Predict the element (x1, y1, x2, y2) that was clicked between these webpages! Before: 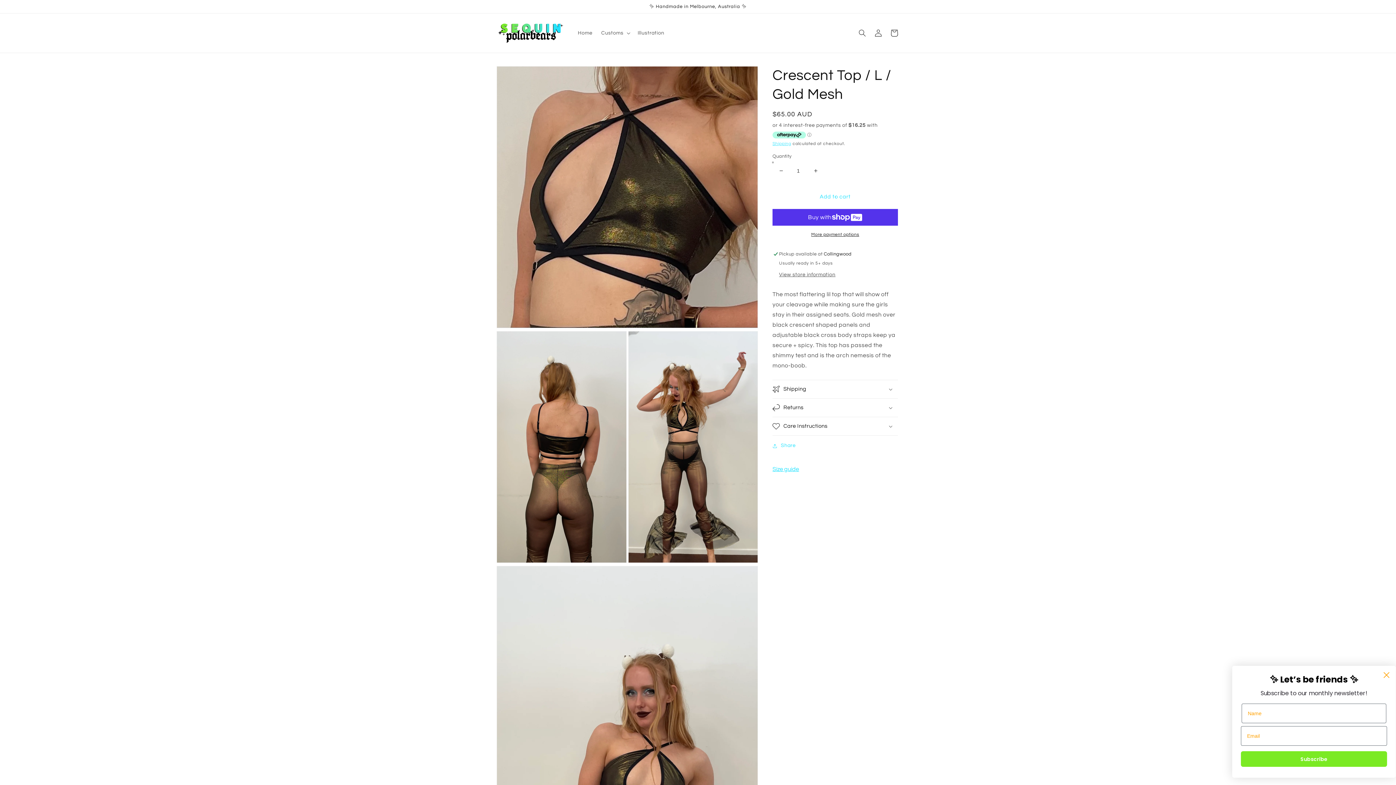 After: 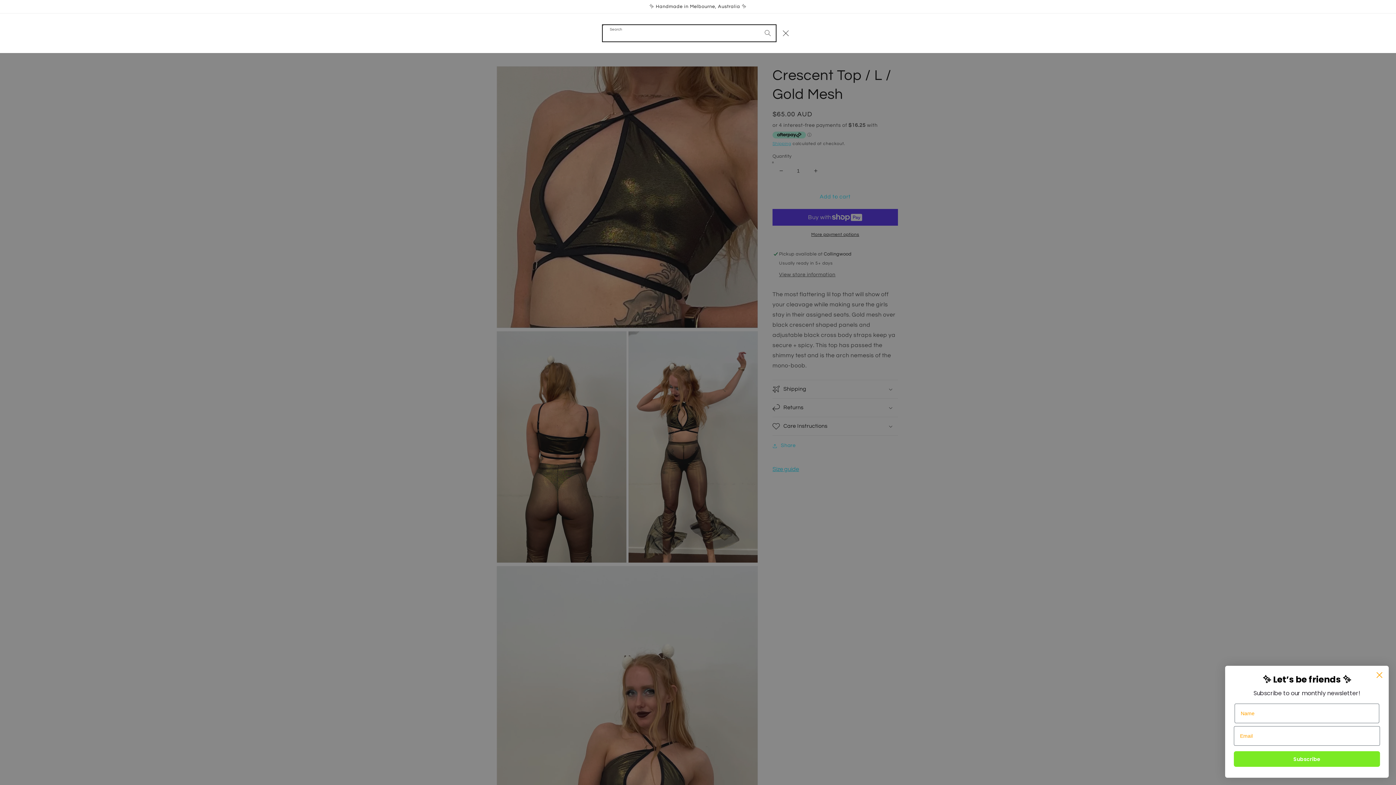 Action: label: Search bbox: (854, 25, 870, 41)